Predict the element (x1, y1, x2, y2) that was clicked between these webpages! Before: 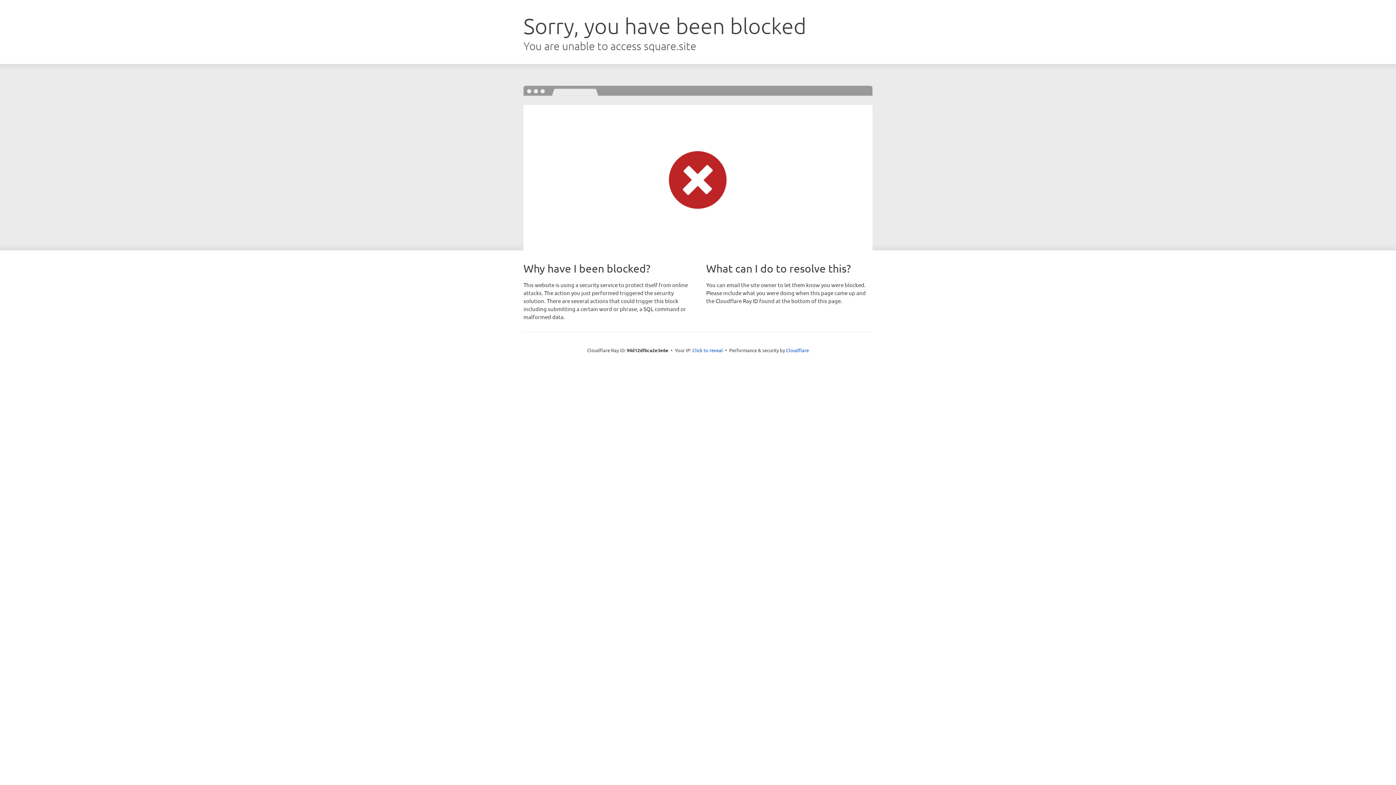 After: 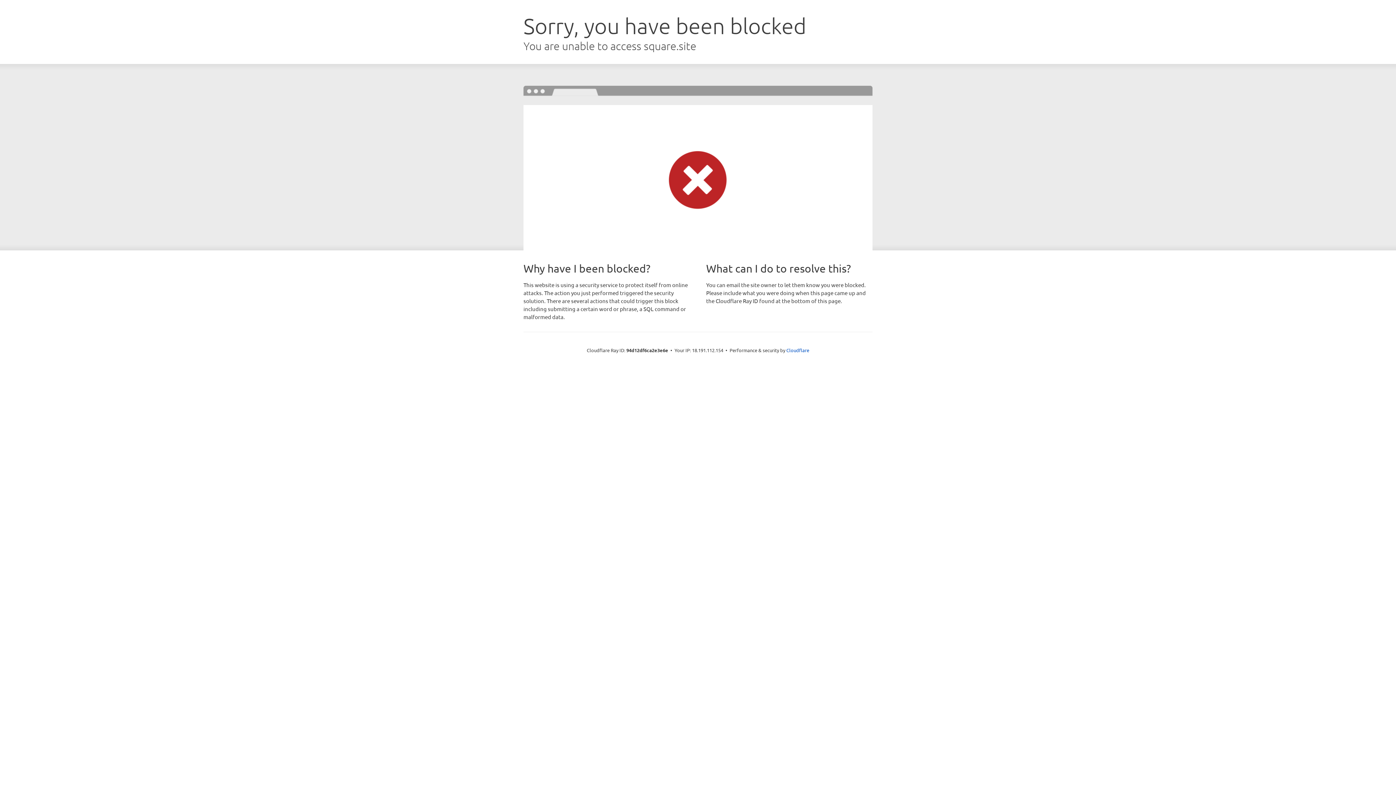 Action: label: Click to reveal bbox: (692, 346, 723, 353)